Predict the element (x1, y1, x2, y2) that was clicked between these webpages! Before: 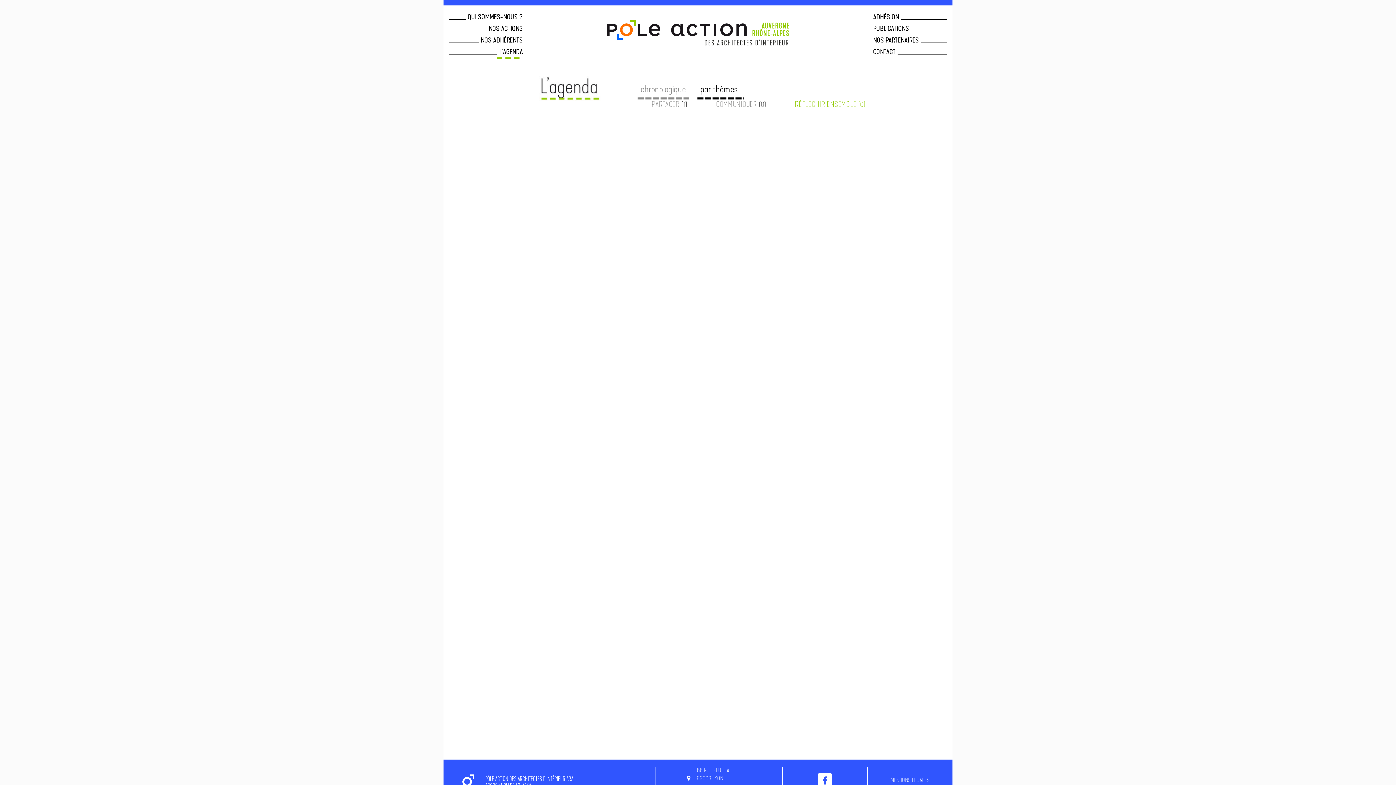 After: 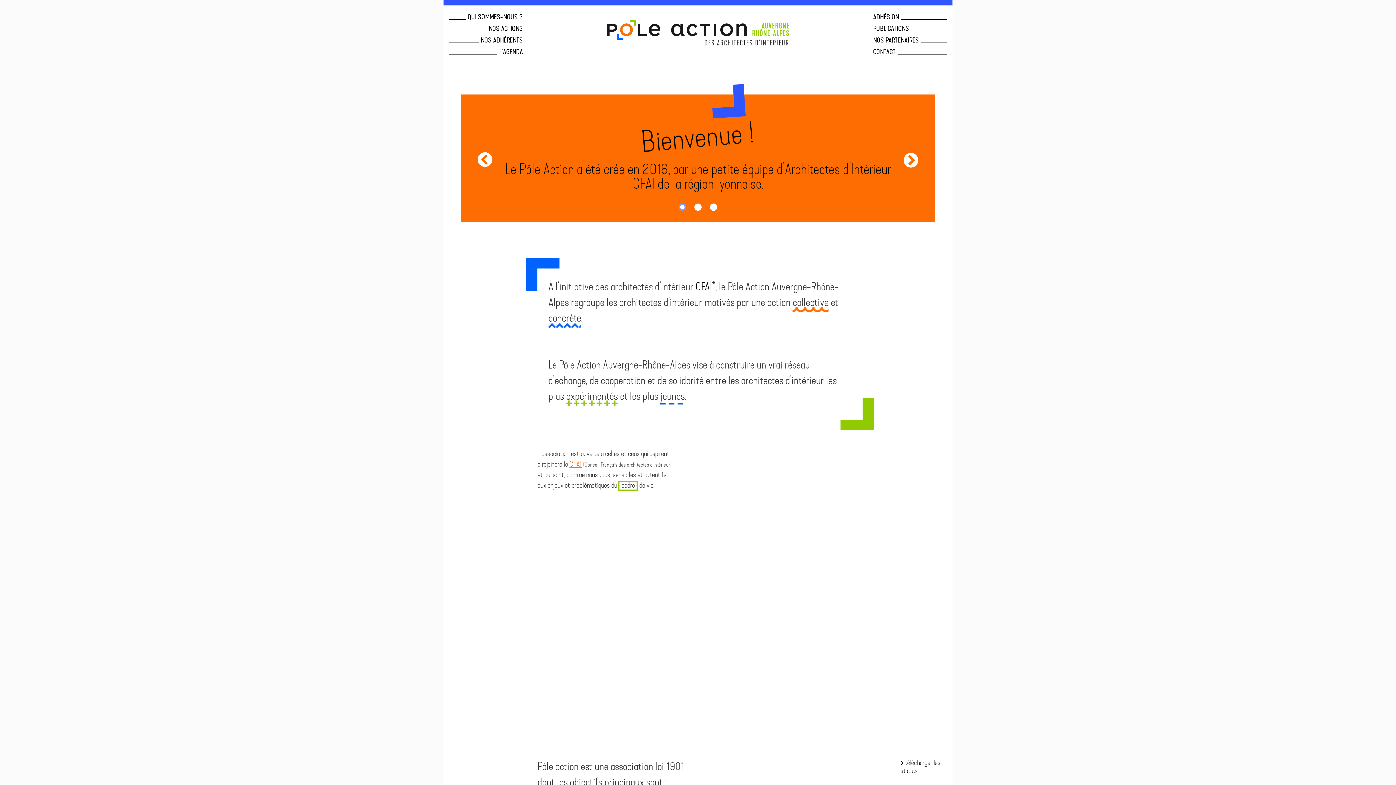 Action: bbox: (539, 5, 856, 60)